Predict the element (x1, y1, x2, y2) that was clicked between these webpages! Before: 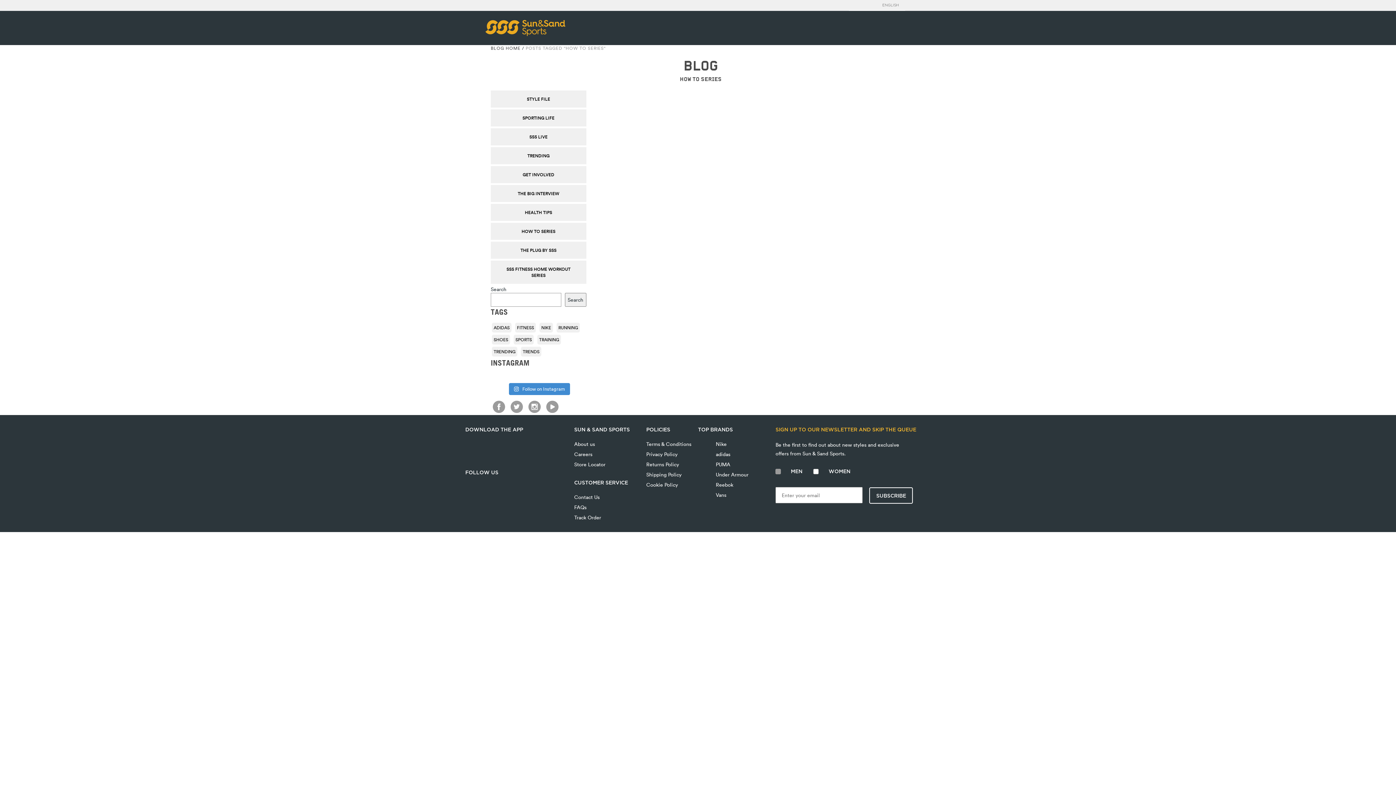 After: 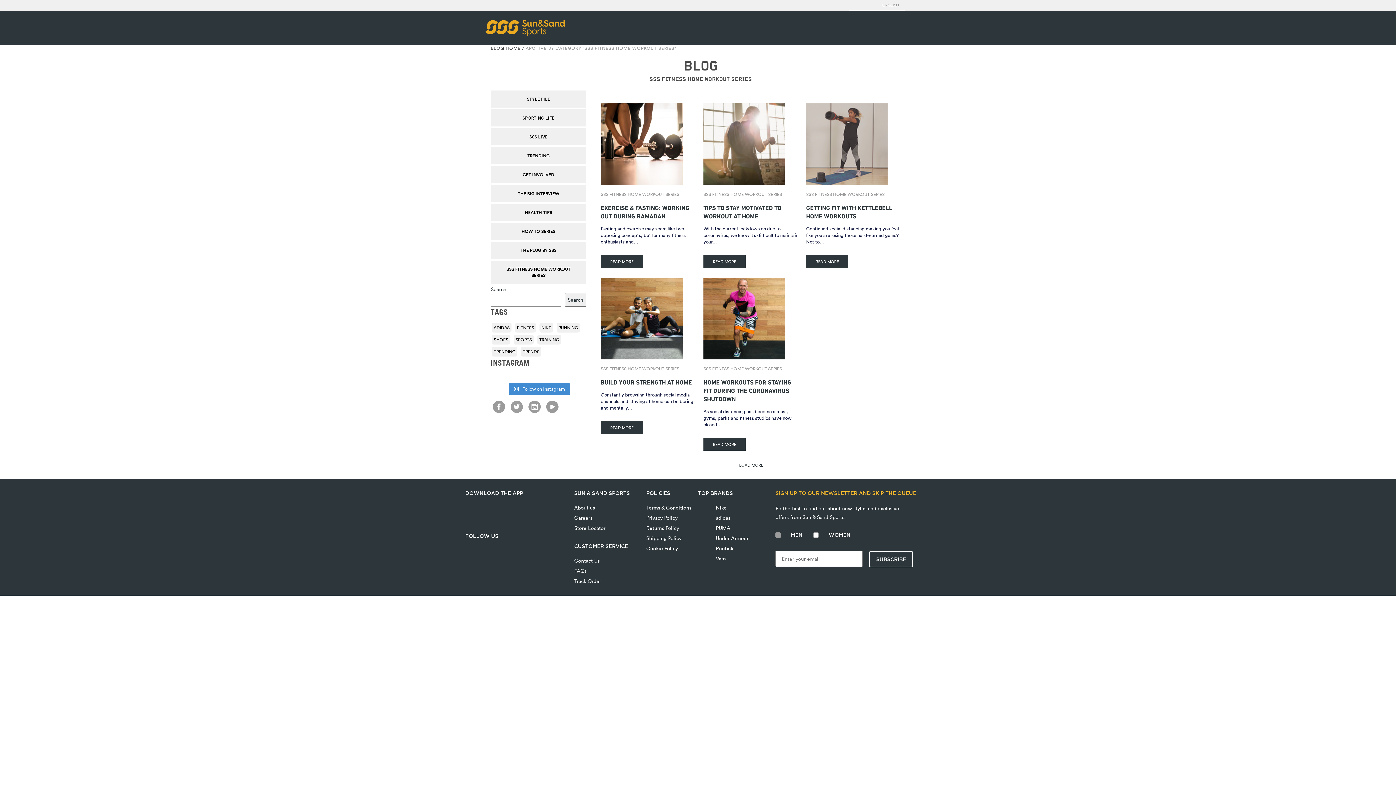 Action: label: SSS FITNESS HOME WORKOUT SERIES bbox: (490, 260, 586, 284)